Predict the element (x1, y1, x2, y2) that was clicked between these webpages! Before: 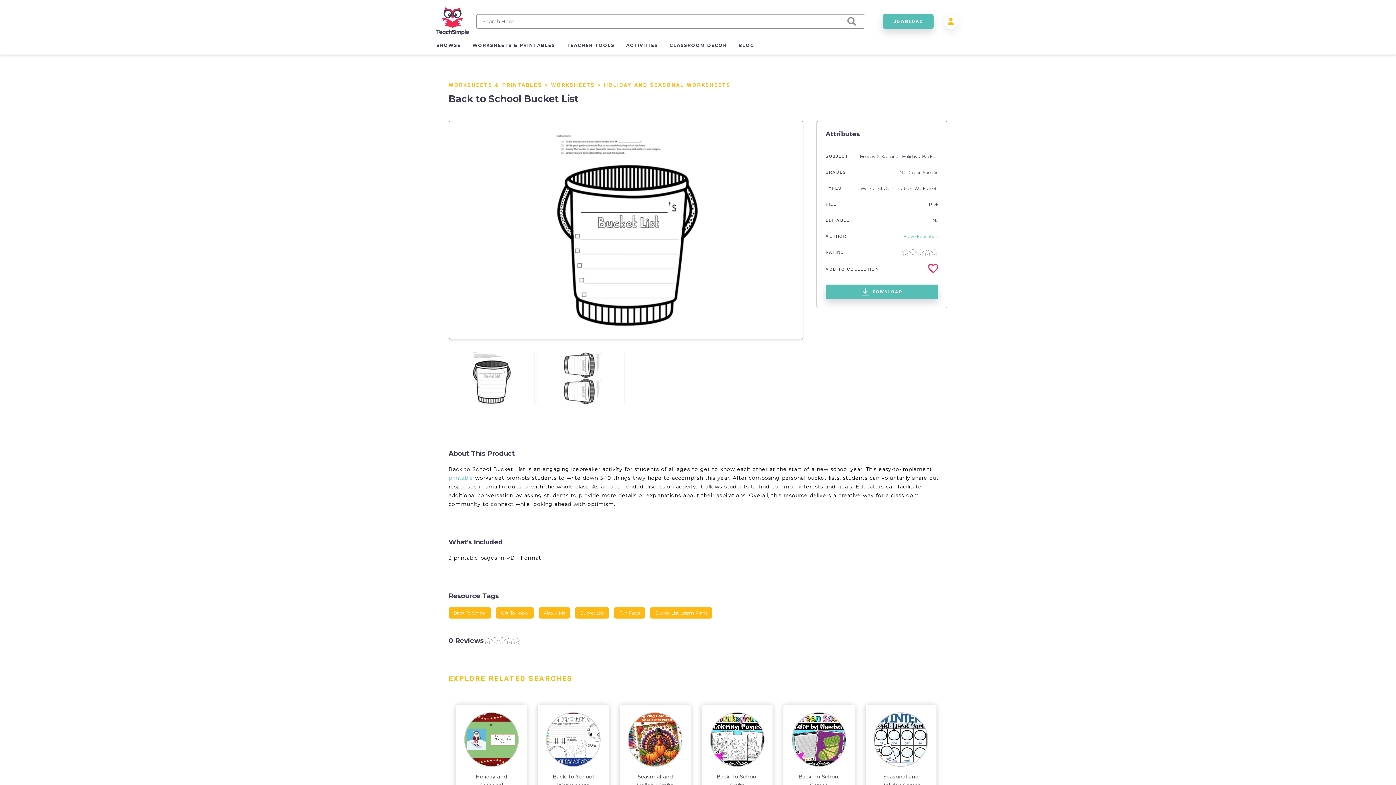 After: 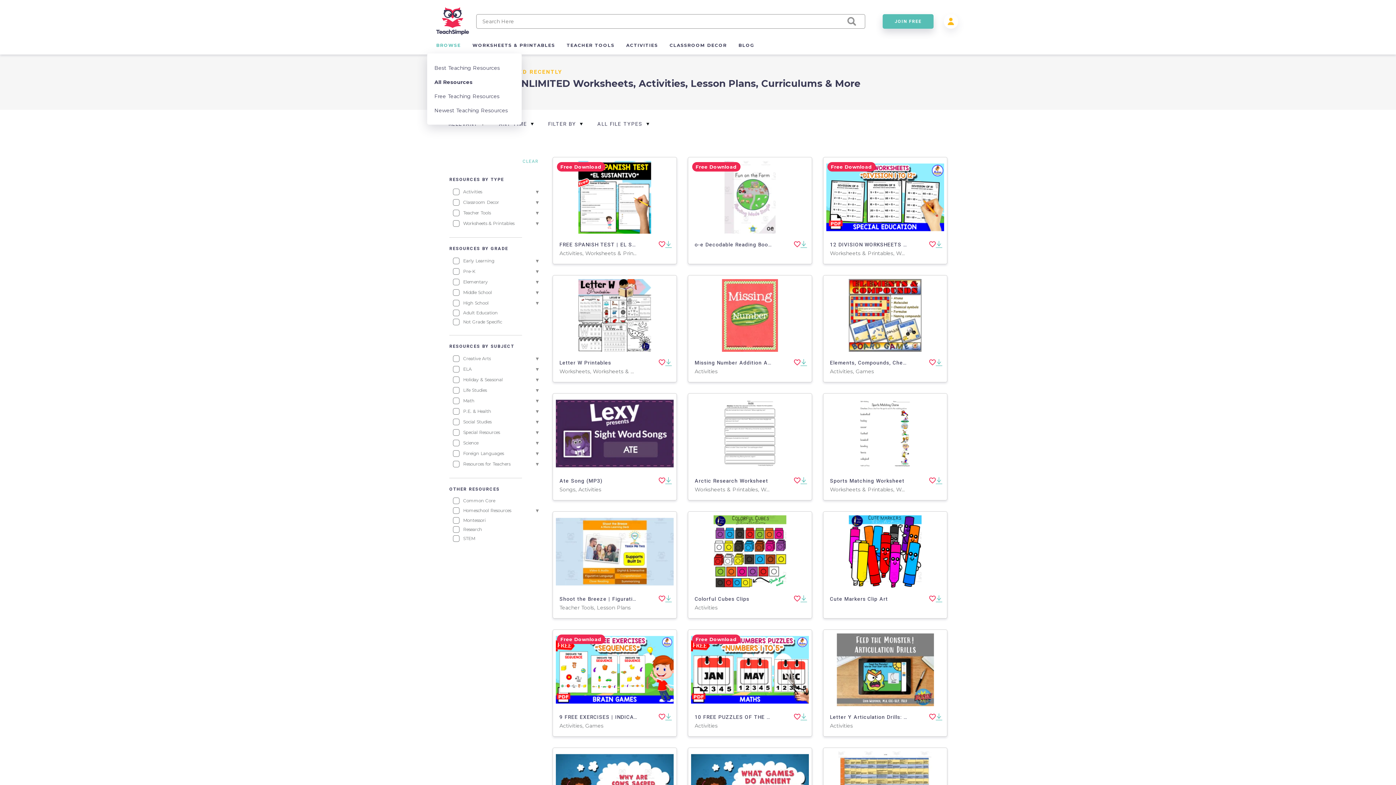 Action: bbox: (436, 42, 460, 48) label: BROWSE